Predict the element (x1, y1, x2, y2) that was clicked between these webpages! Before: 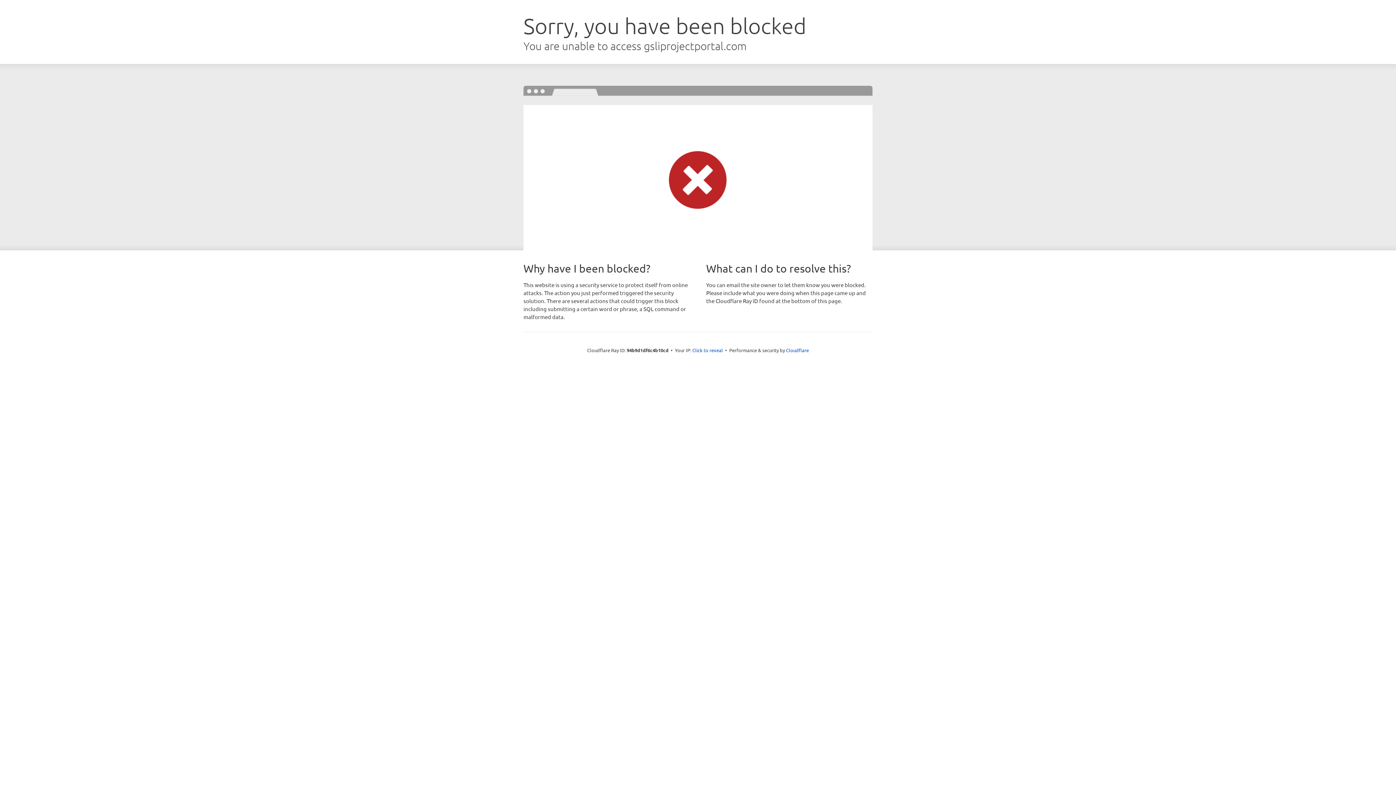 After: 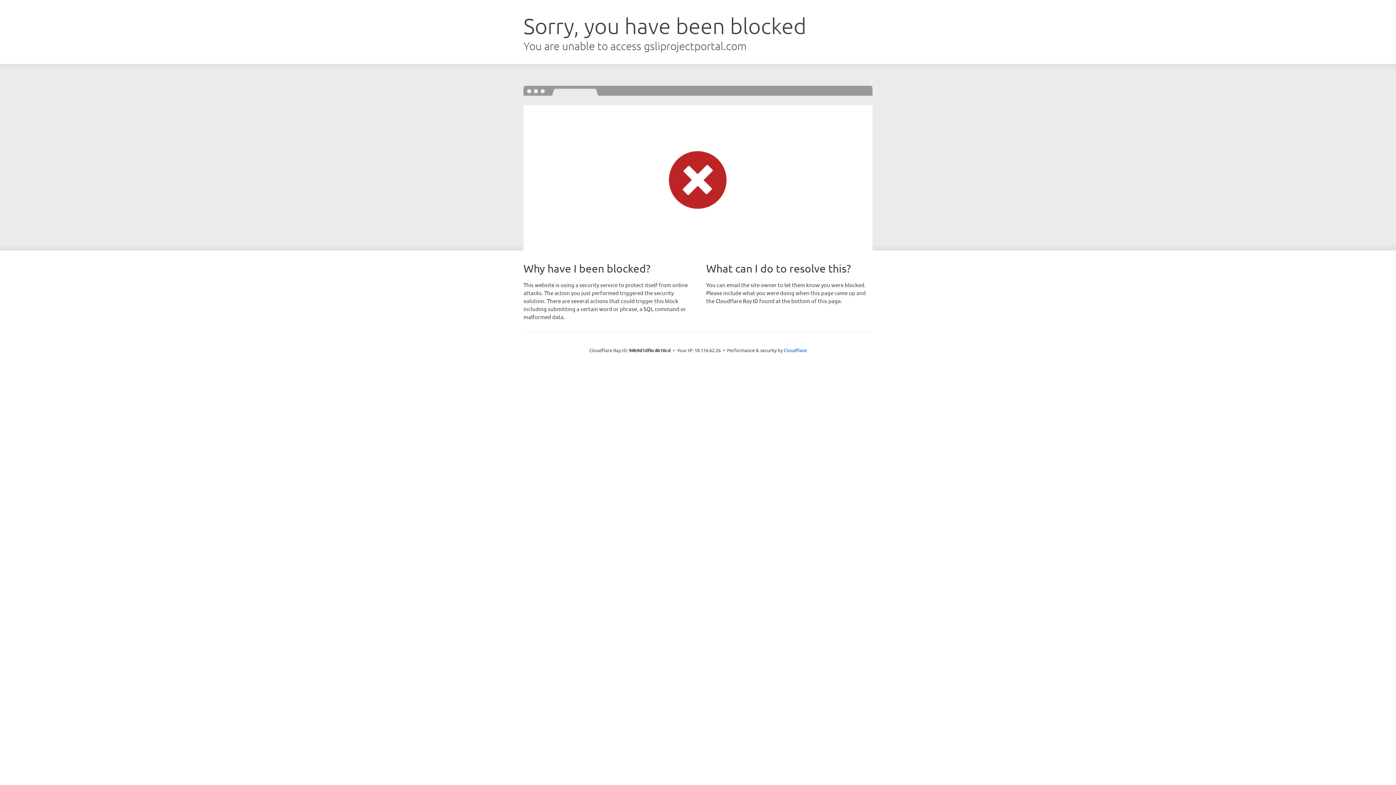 Action: bbox: (692, 346, 723, 353) label: Click to reveal